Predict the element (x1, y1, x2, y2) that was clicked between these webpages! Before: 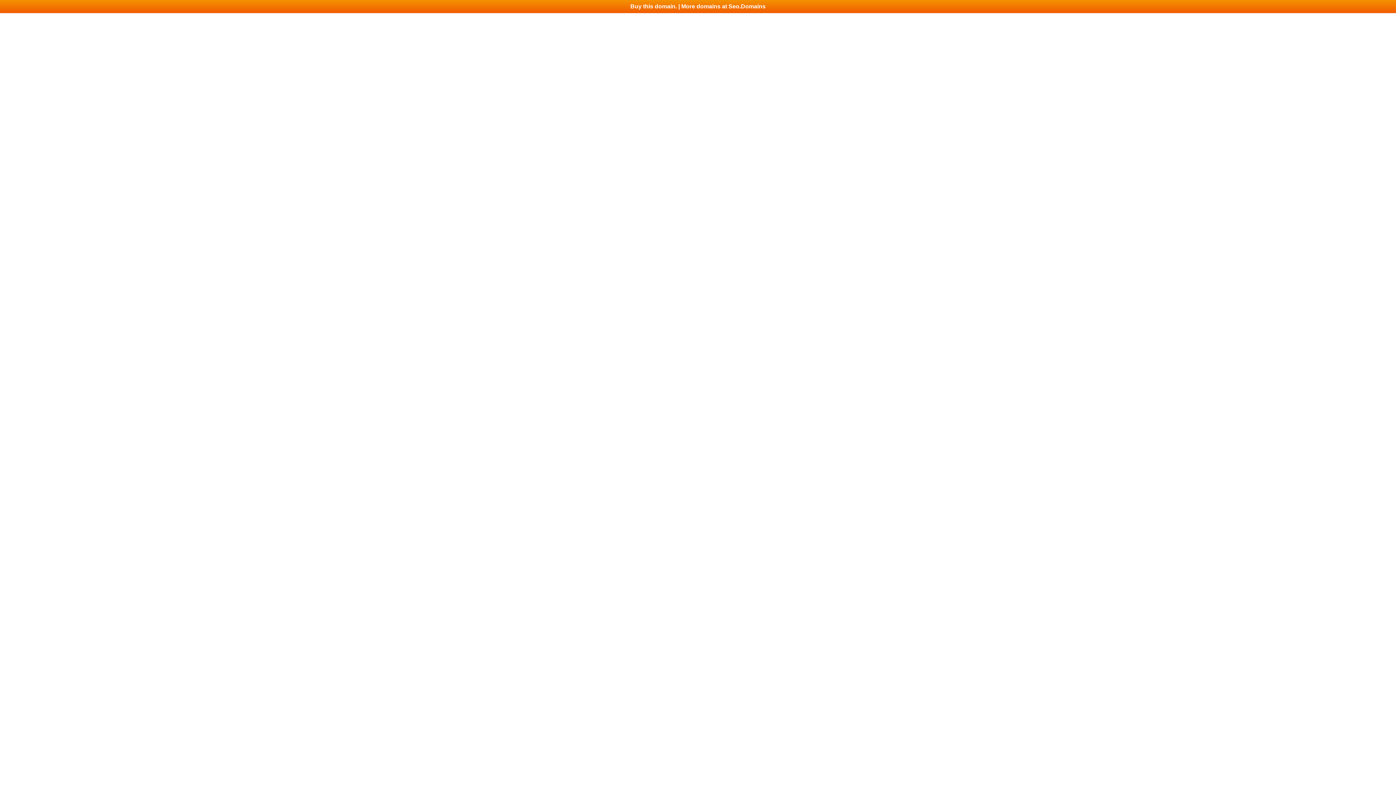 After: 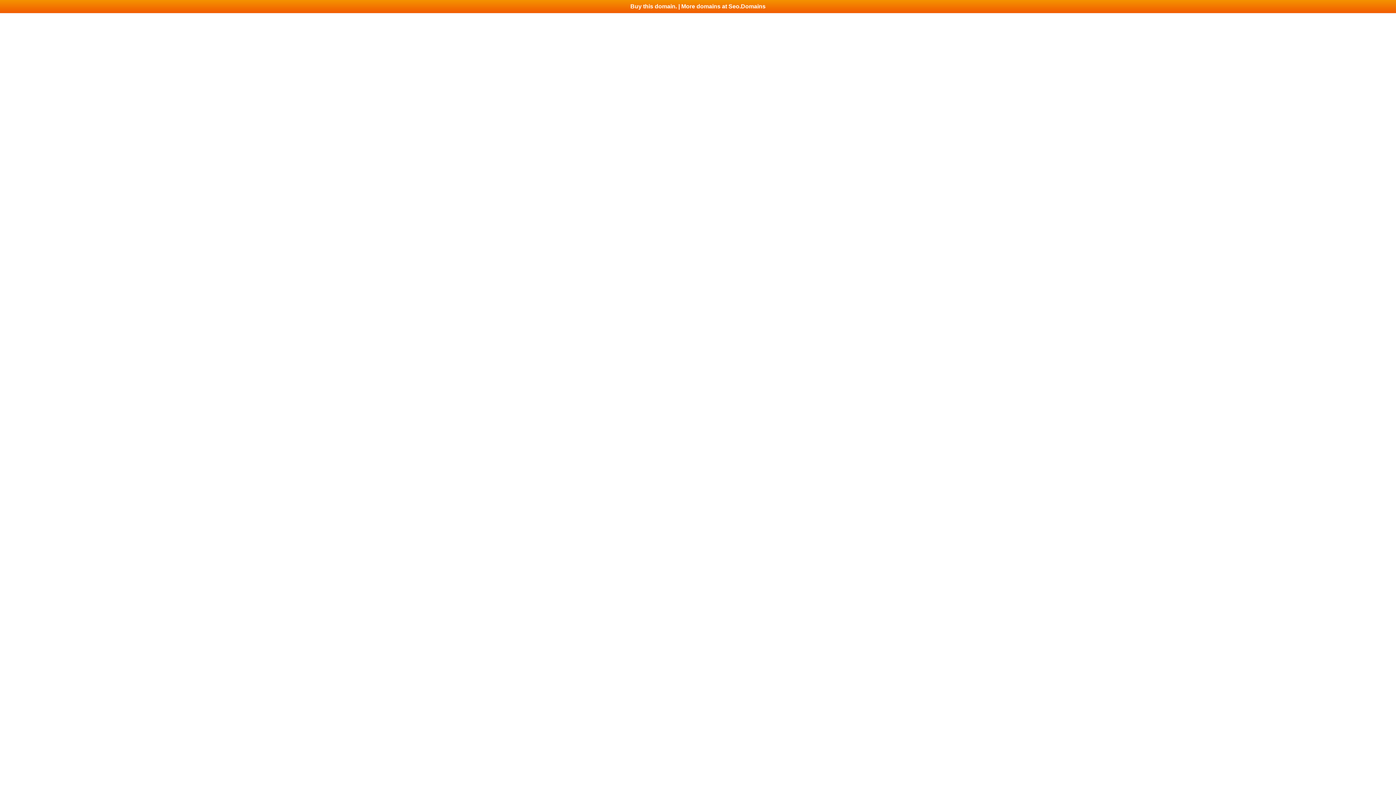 Action: bbox: (0, 0, 1396, 13) label: Buy this domain. | More domains at Seo.Domains